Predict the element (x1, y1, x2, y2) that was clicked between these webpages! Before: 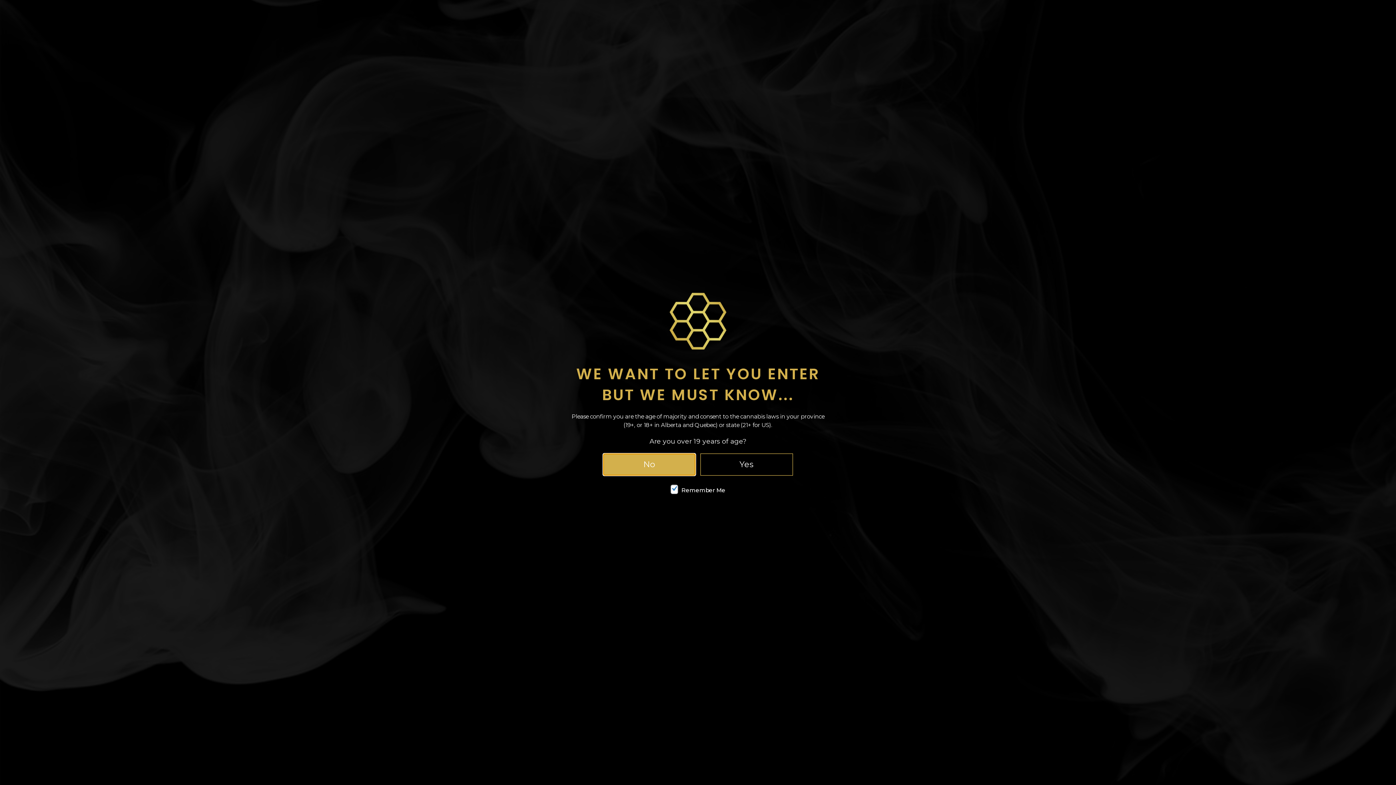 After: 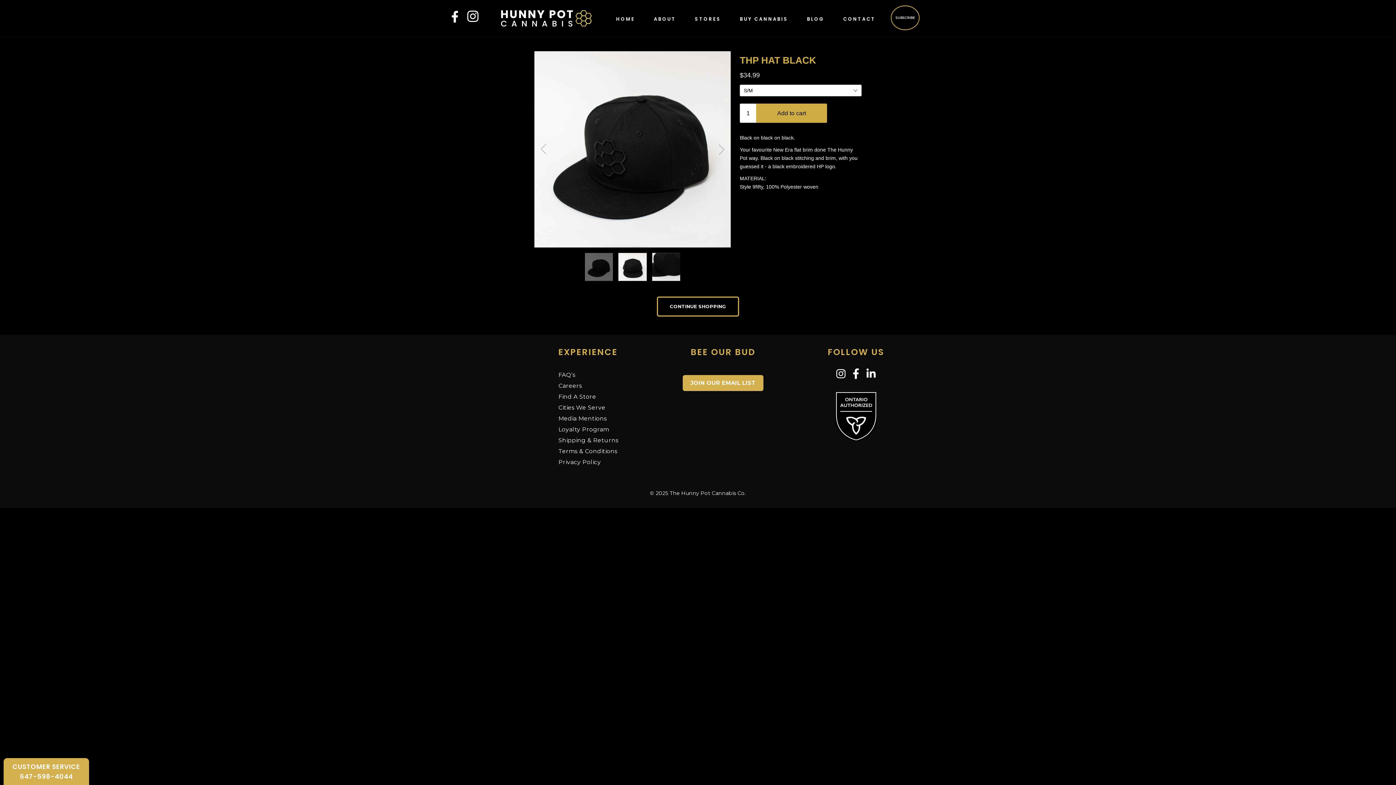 Action: bbox: (700, 453, 793, 476) label: Yes